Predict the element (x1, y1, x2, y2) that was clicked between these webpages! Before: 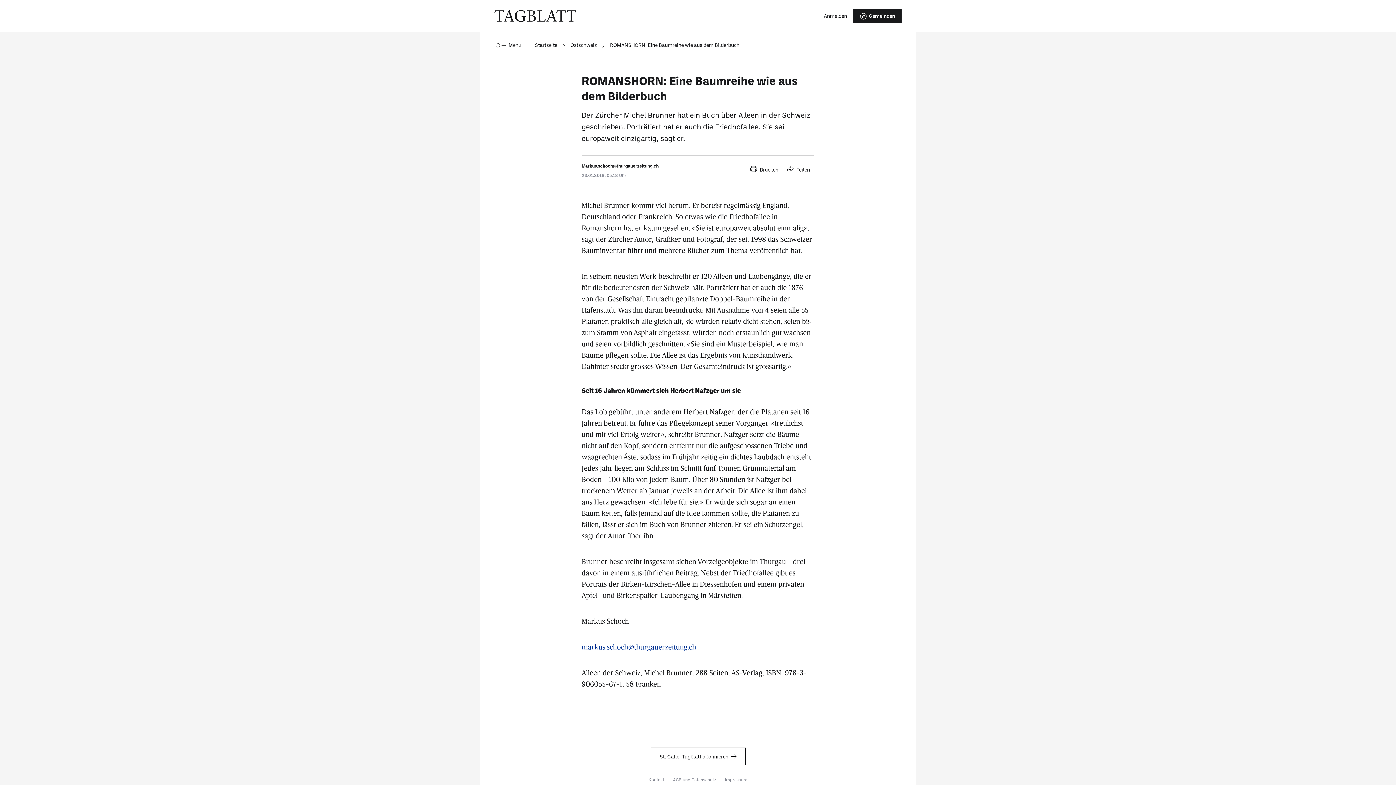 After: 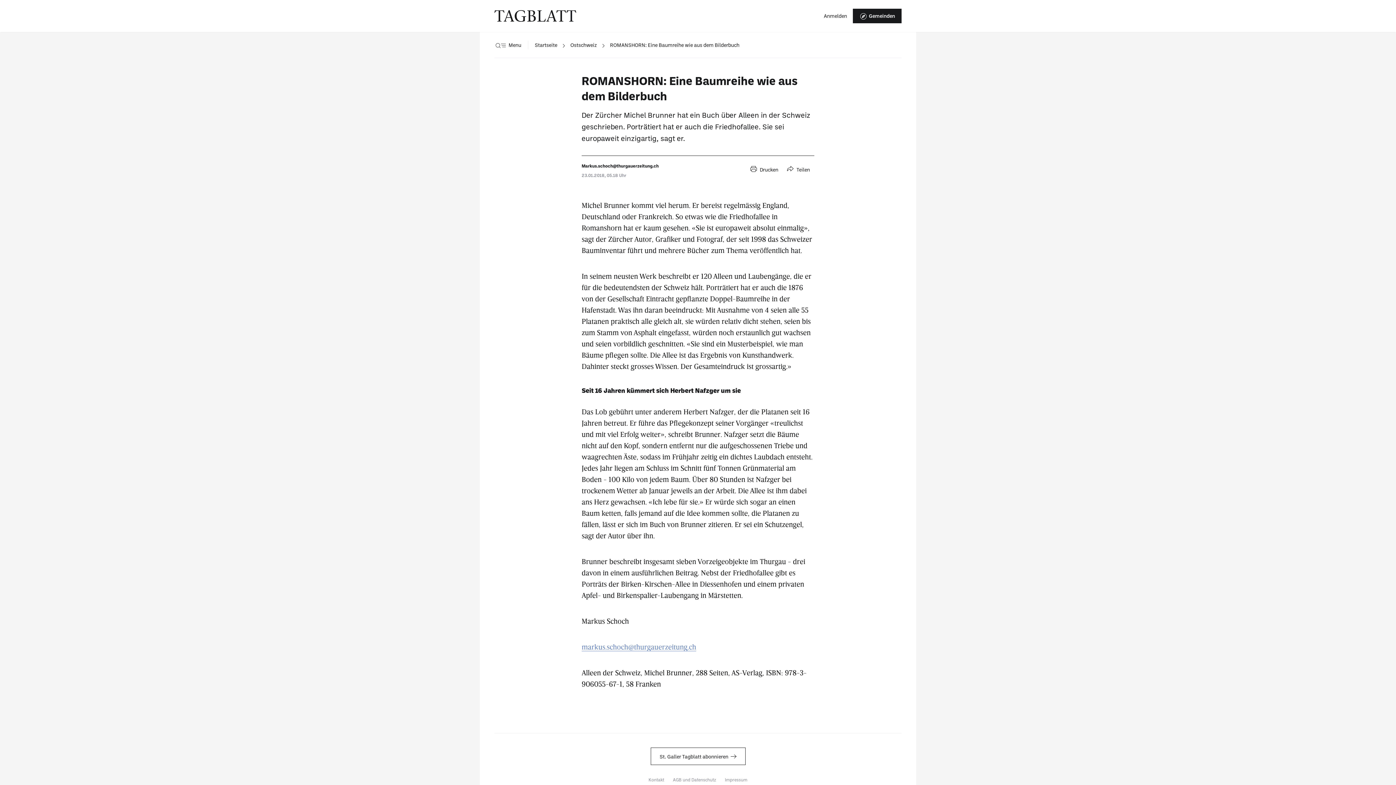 Action: label: markus.schoch@thurgauerzeitung.ch bbox: (581, 642, 696, 651)